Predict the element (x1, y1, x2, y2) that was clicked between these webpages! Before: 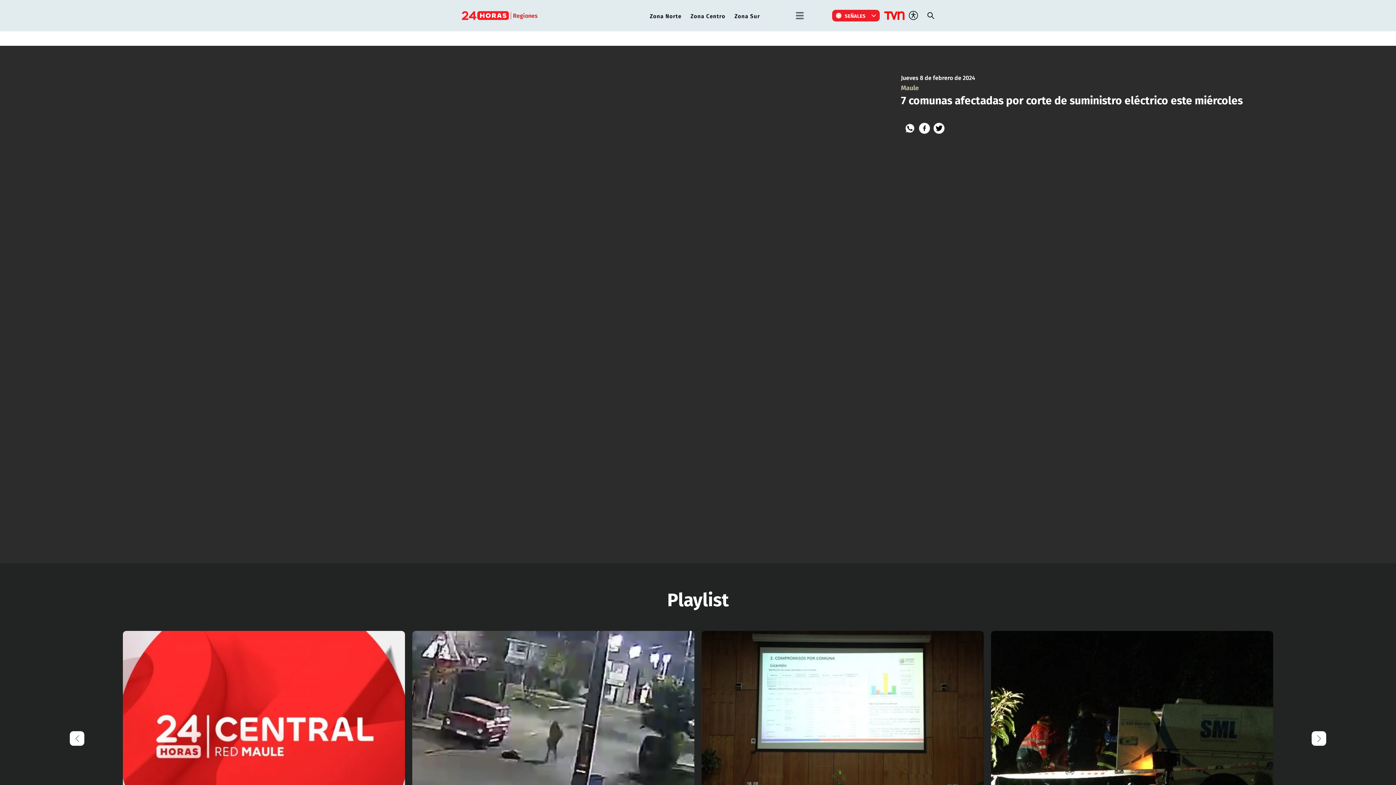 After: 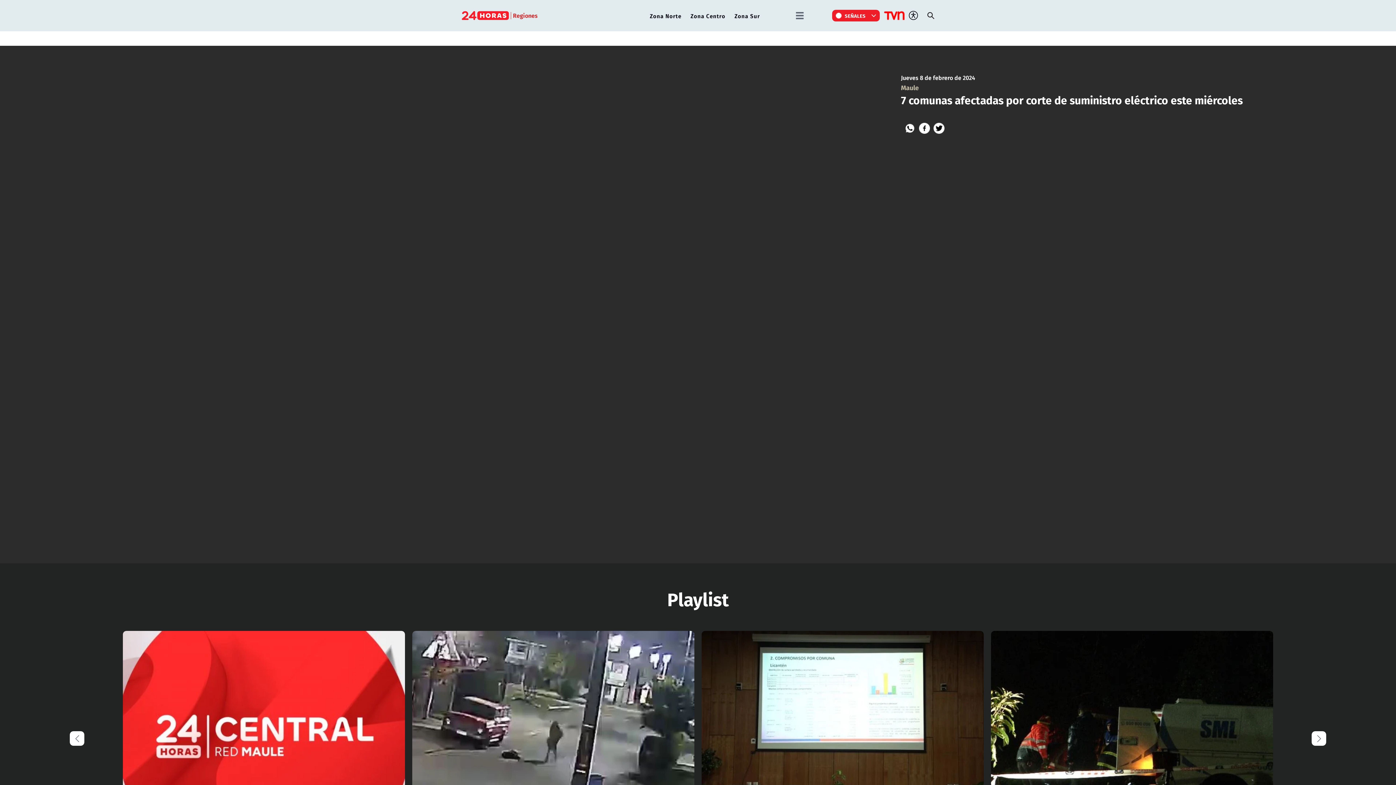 Action: bbox: (933, 122, 944, 133)